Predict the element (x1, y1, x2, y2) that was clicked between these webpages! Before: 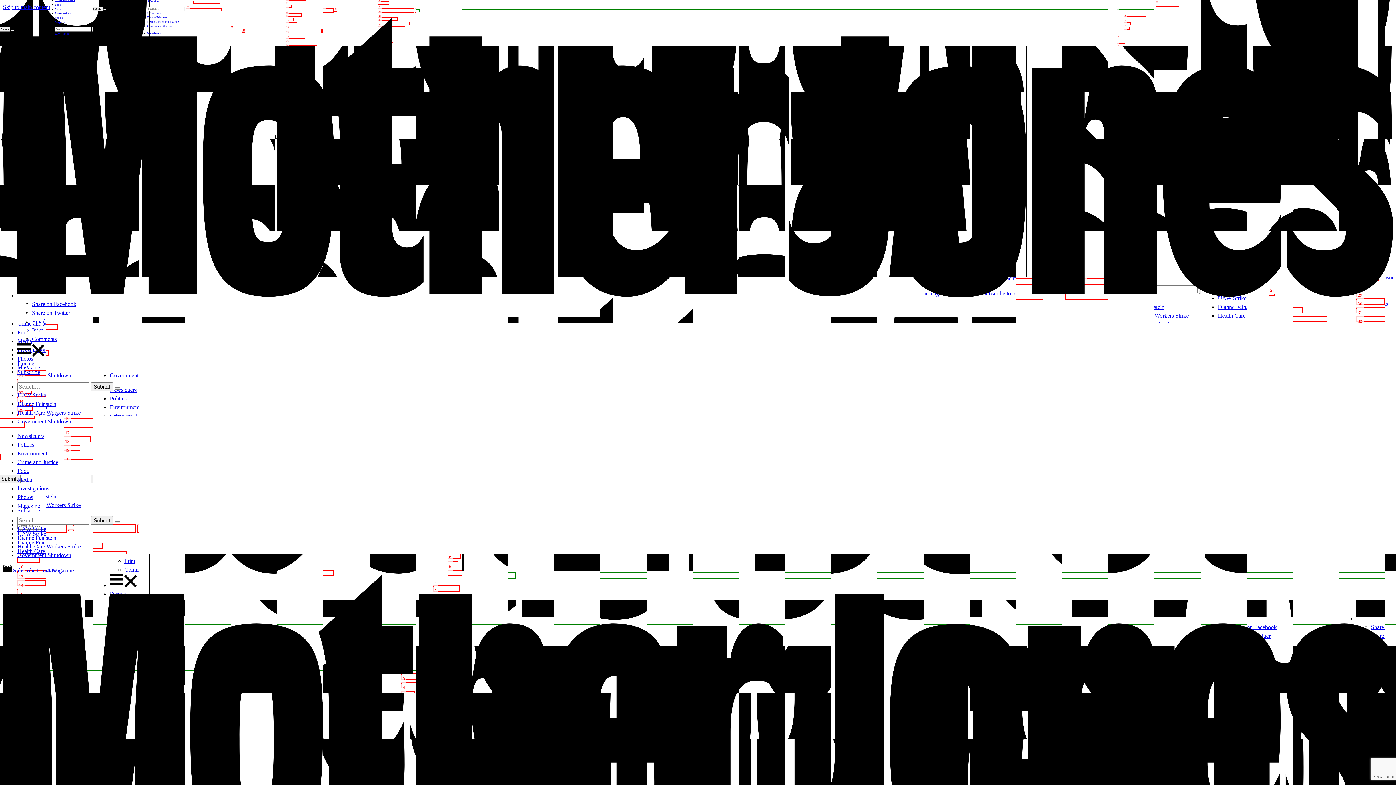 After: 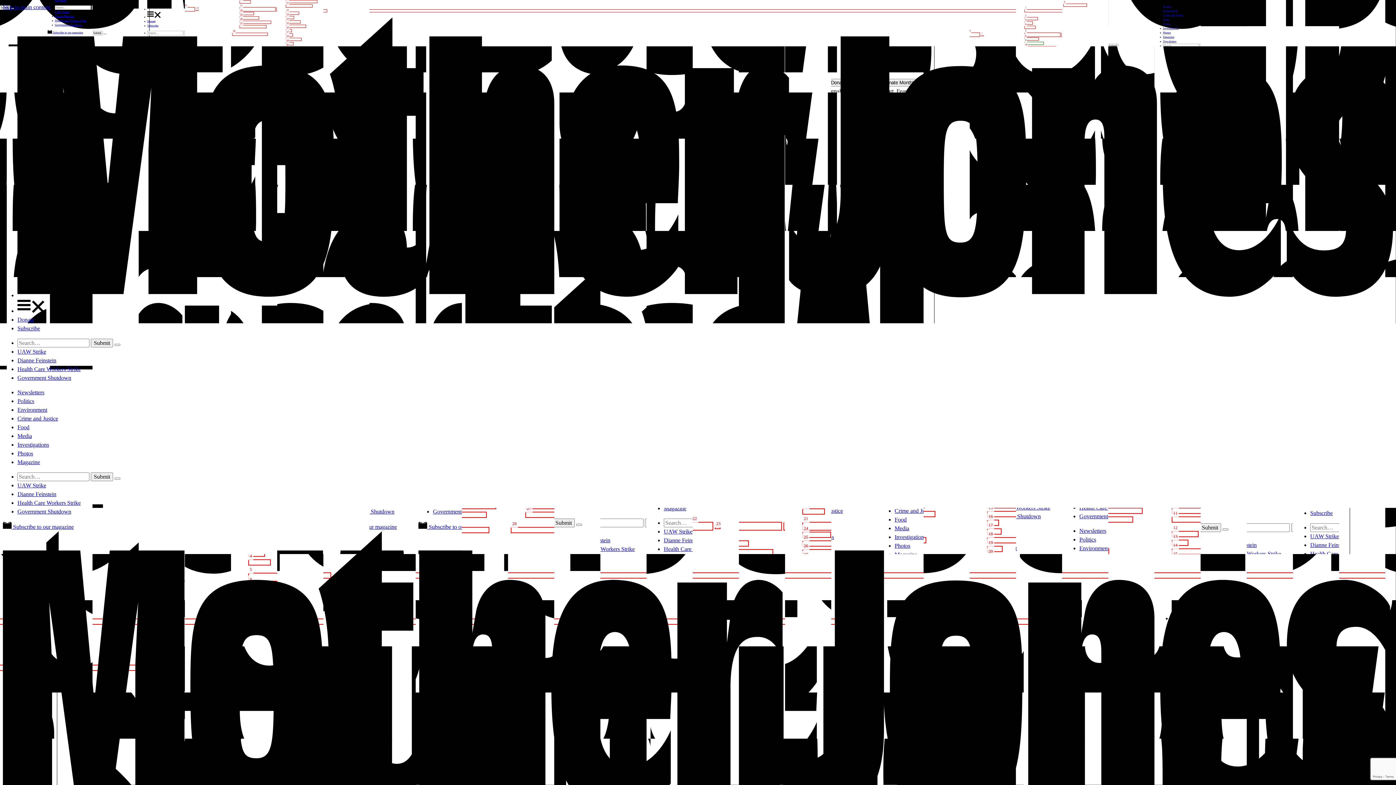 Action: label: Home bbox: (17, 292, 1393, 298)